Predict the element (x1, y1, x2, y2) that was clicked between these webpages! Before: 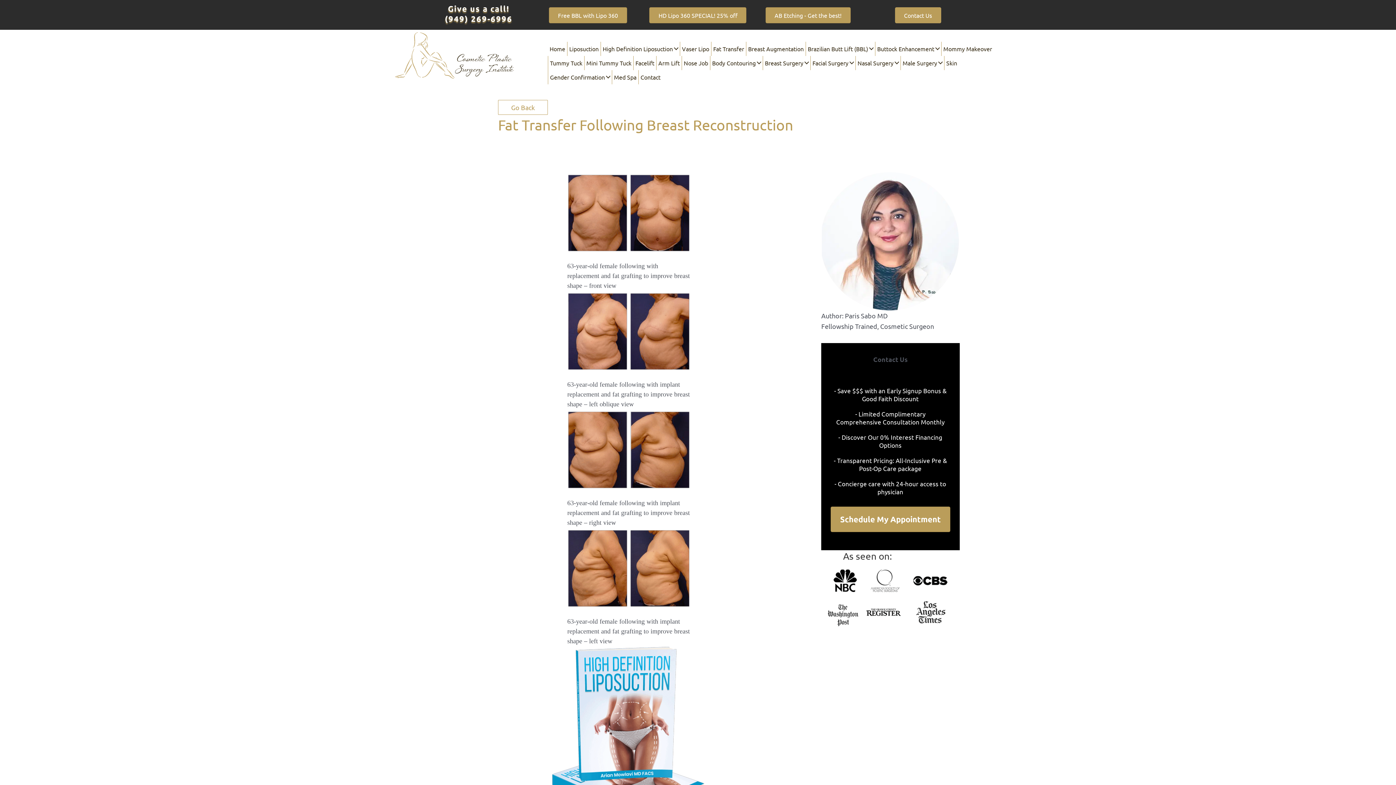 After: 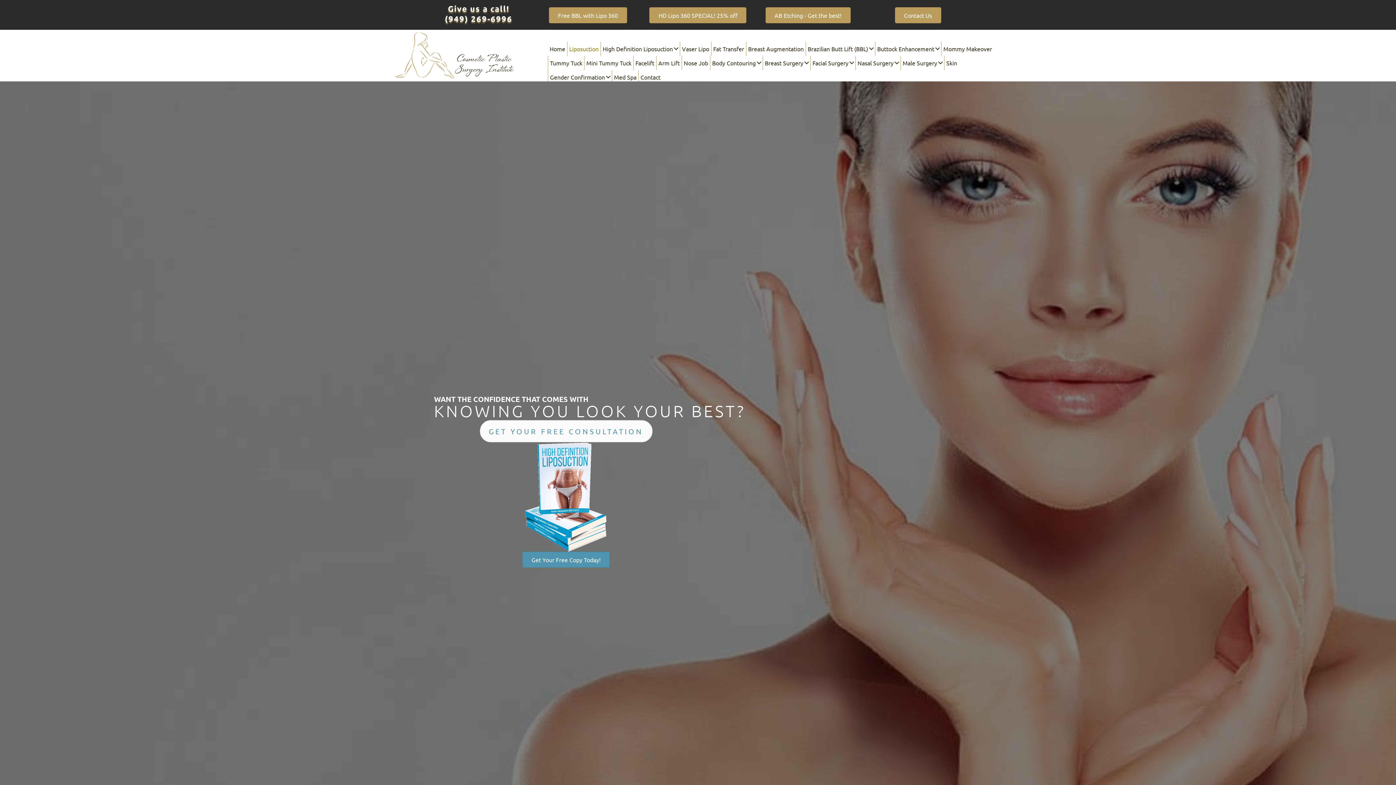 Action: bbox: (567, 41, 600, 55) label: Liposuction